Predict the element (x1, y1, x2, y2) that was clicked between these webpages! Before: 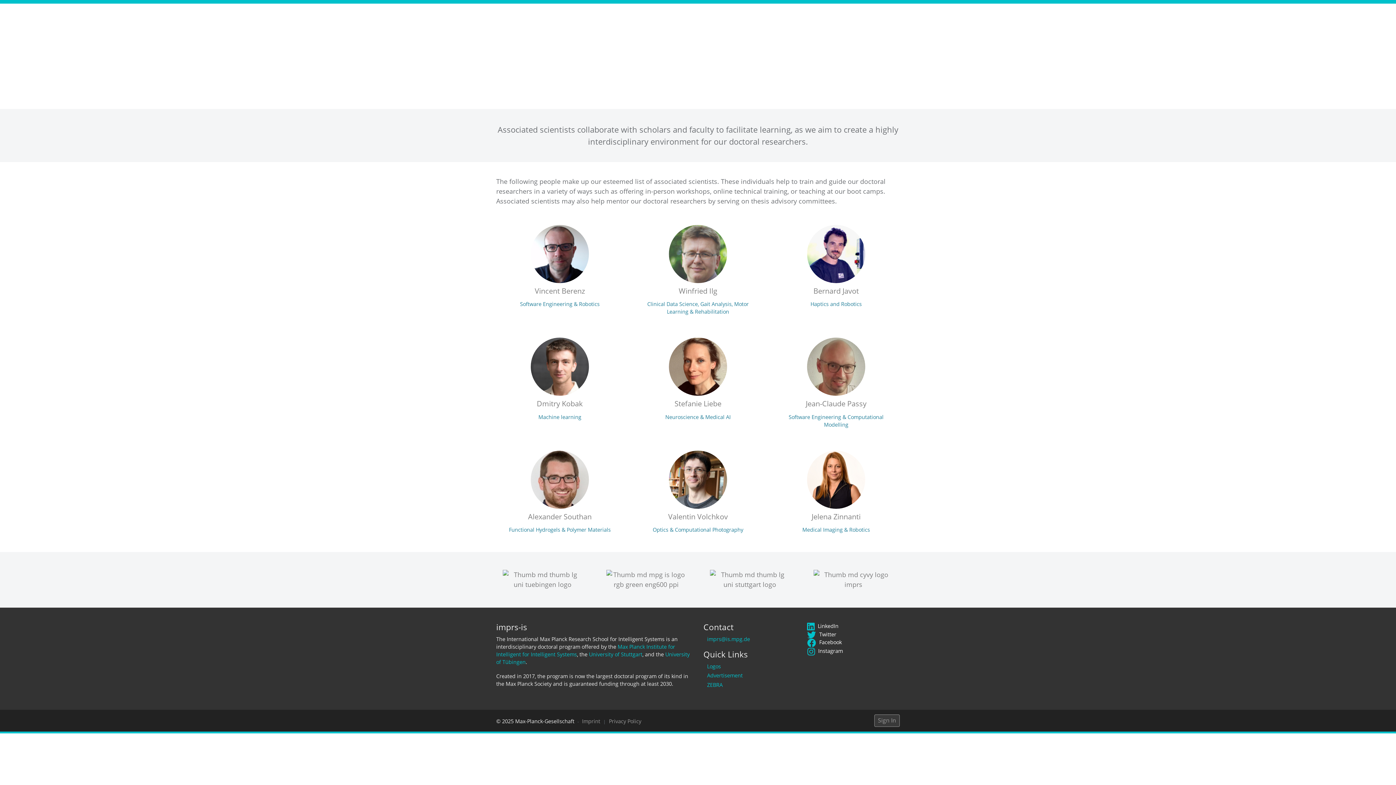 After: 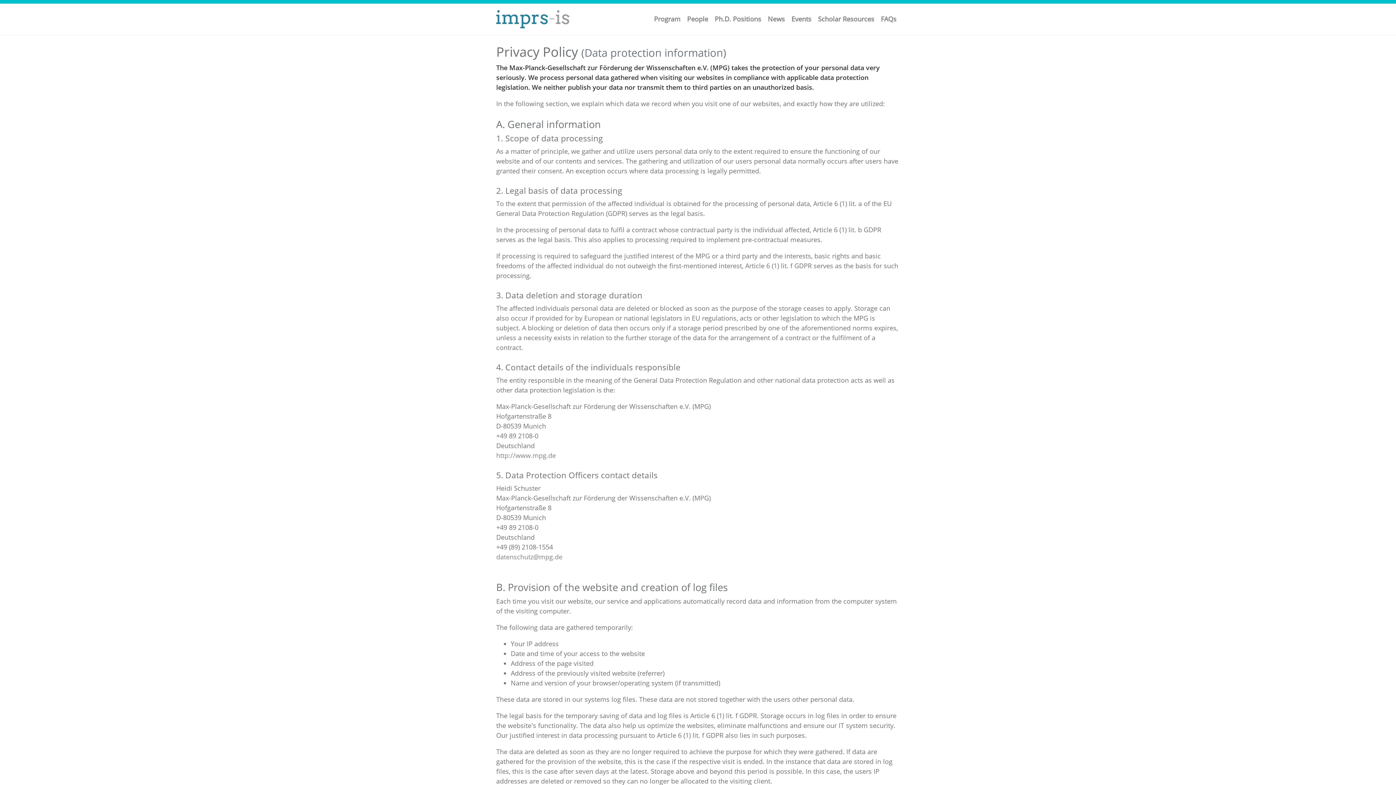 Action: bbox: (609, 718, 641, 724) label: Privacy Policy